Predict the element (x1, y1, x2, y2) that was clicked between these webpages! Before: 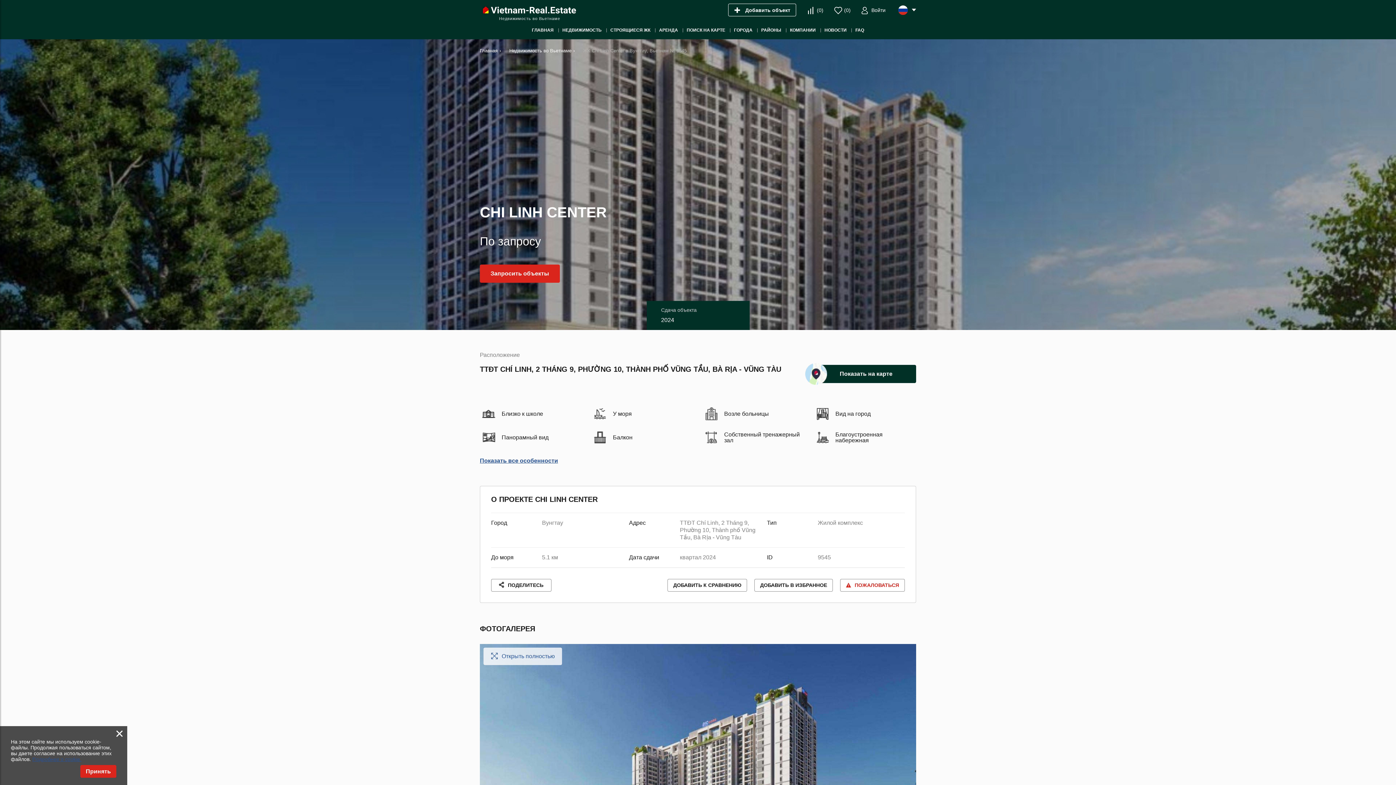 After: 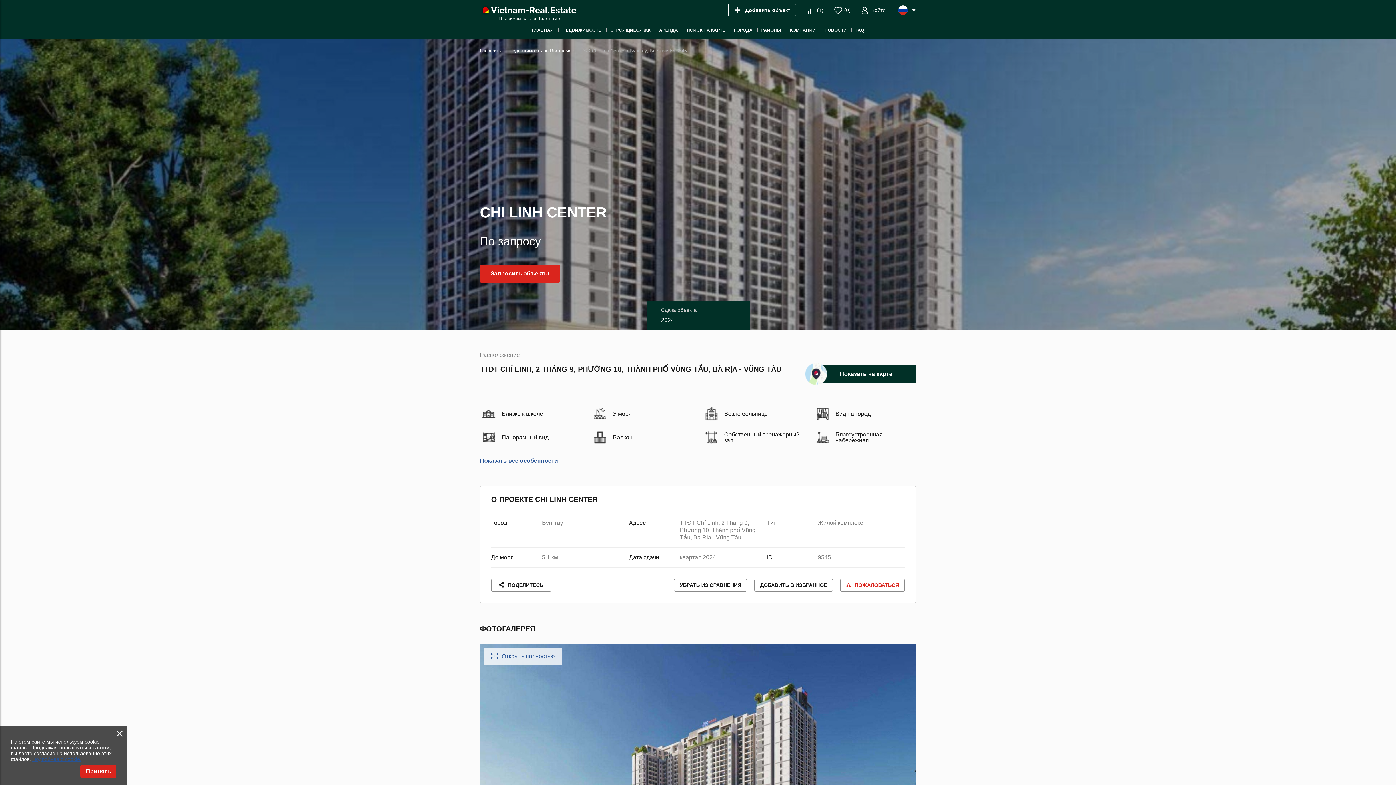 Action: bbox: (667, 579, 747, 592) label: ДОБАВИТЬ К СРАВНЕНИЮ